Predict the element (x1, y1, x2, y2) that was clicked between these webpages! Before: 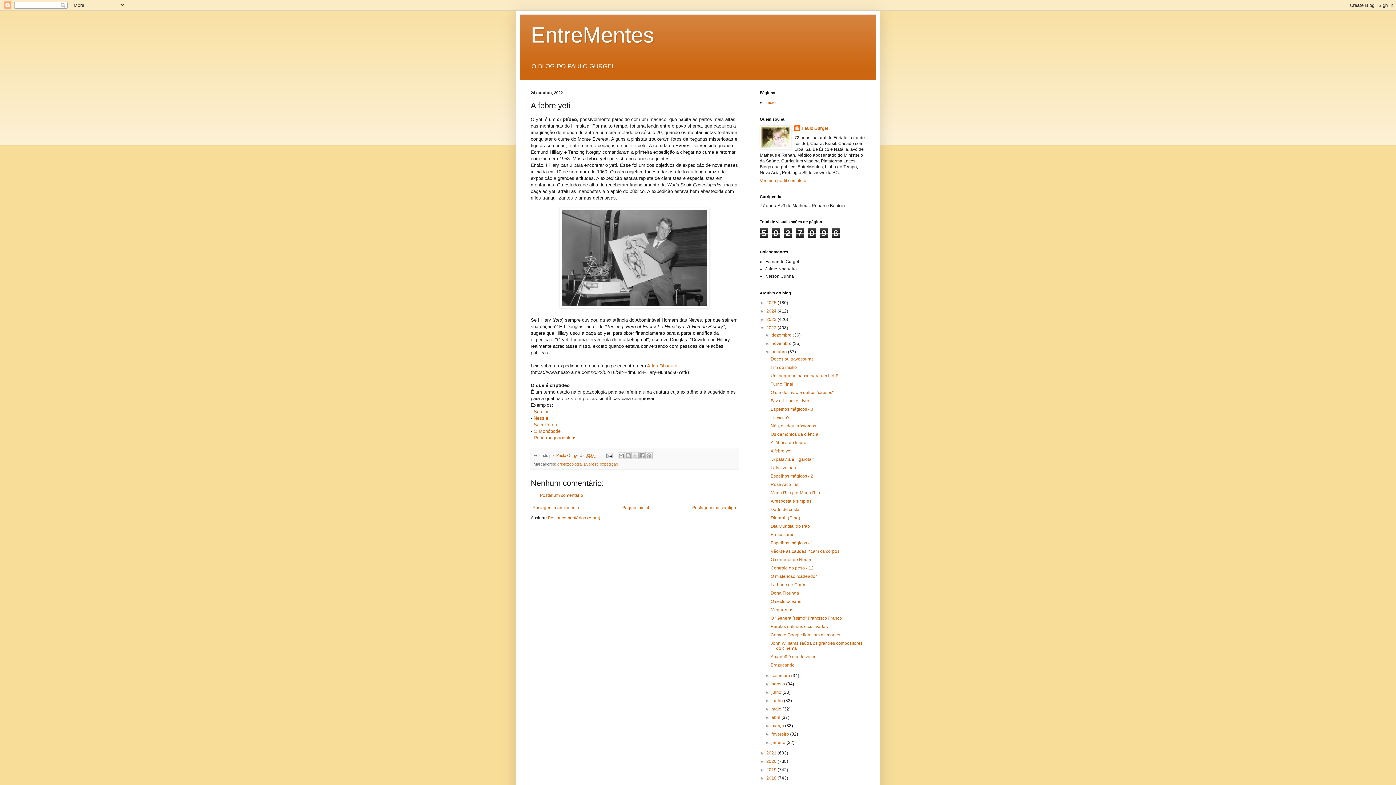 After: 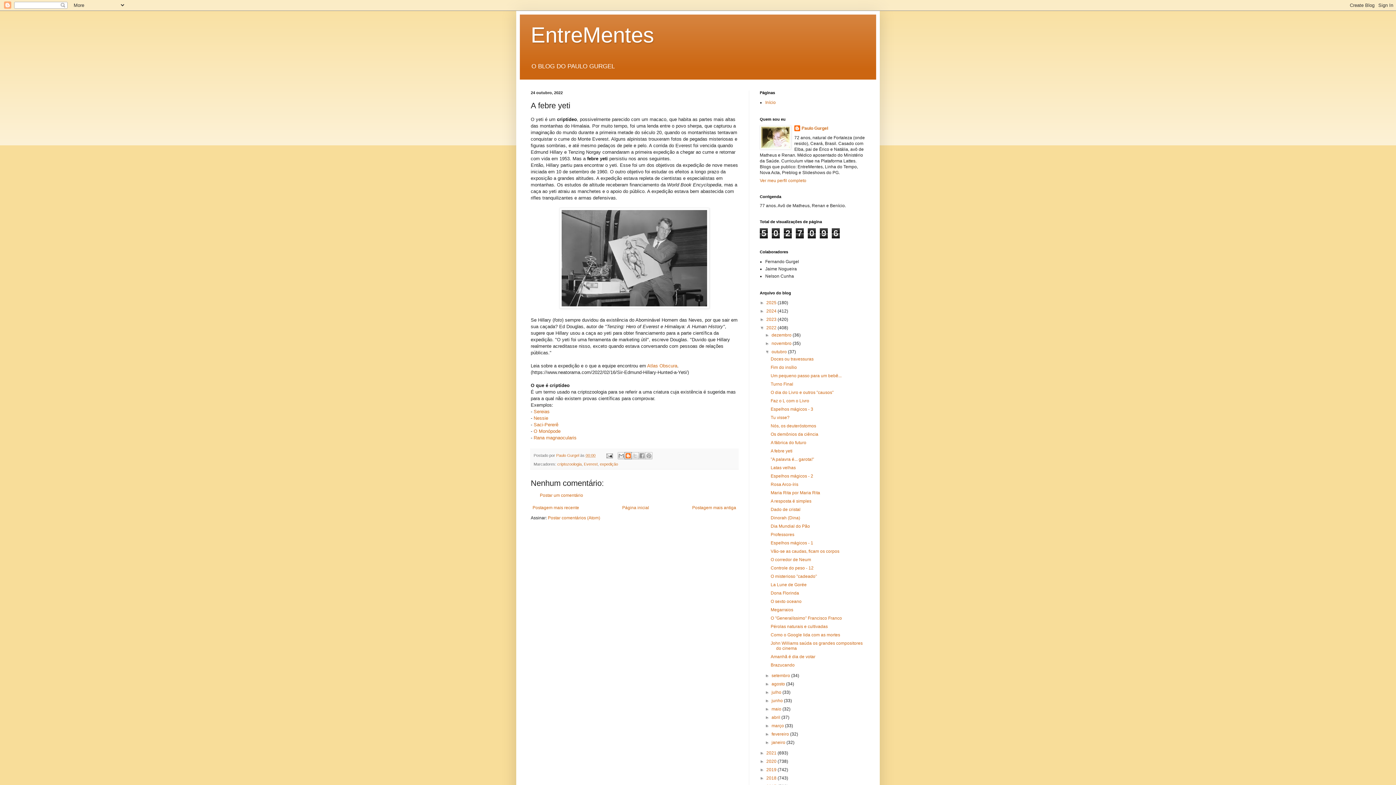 Action: bbox: (624, 452, 631, 459) label: Postar no blog!